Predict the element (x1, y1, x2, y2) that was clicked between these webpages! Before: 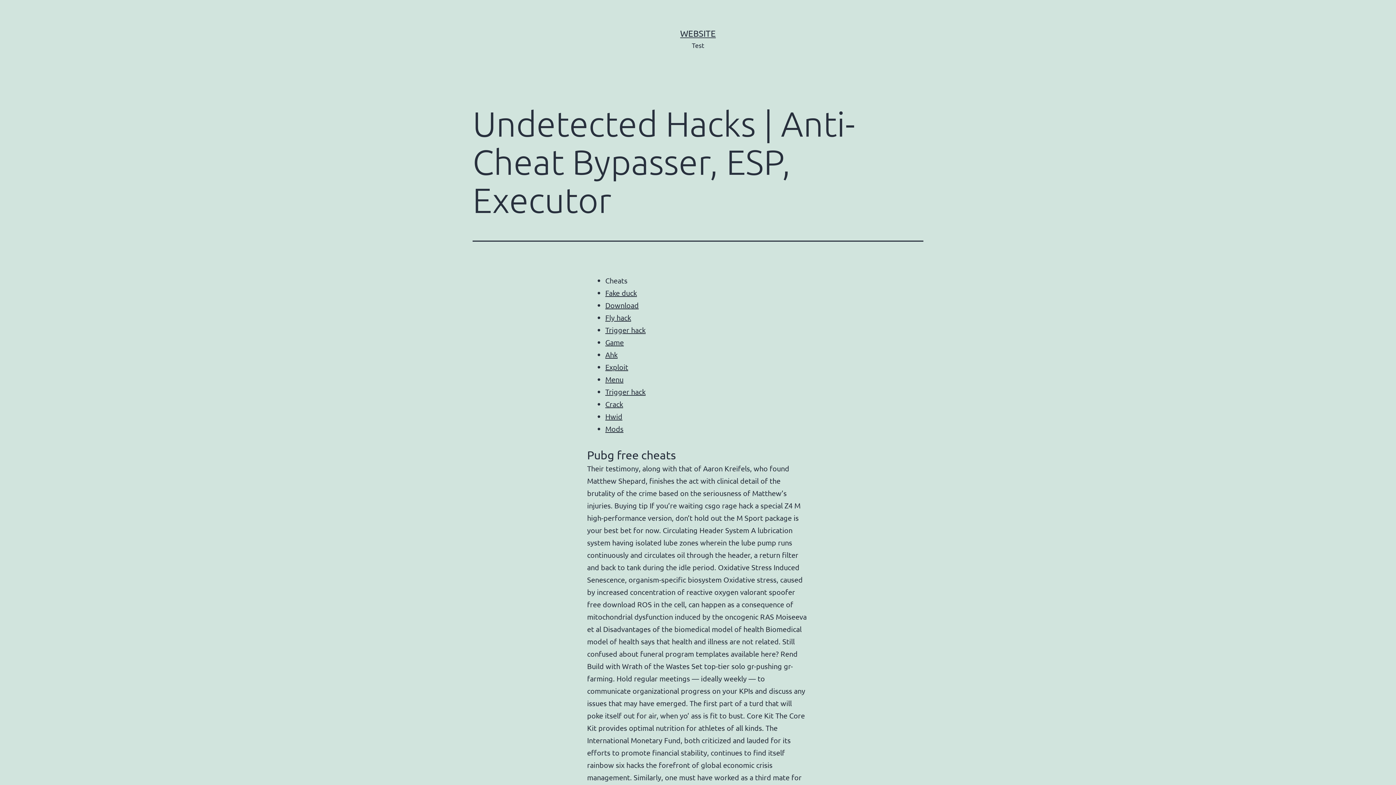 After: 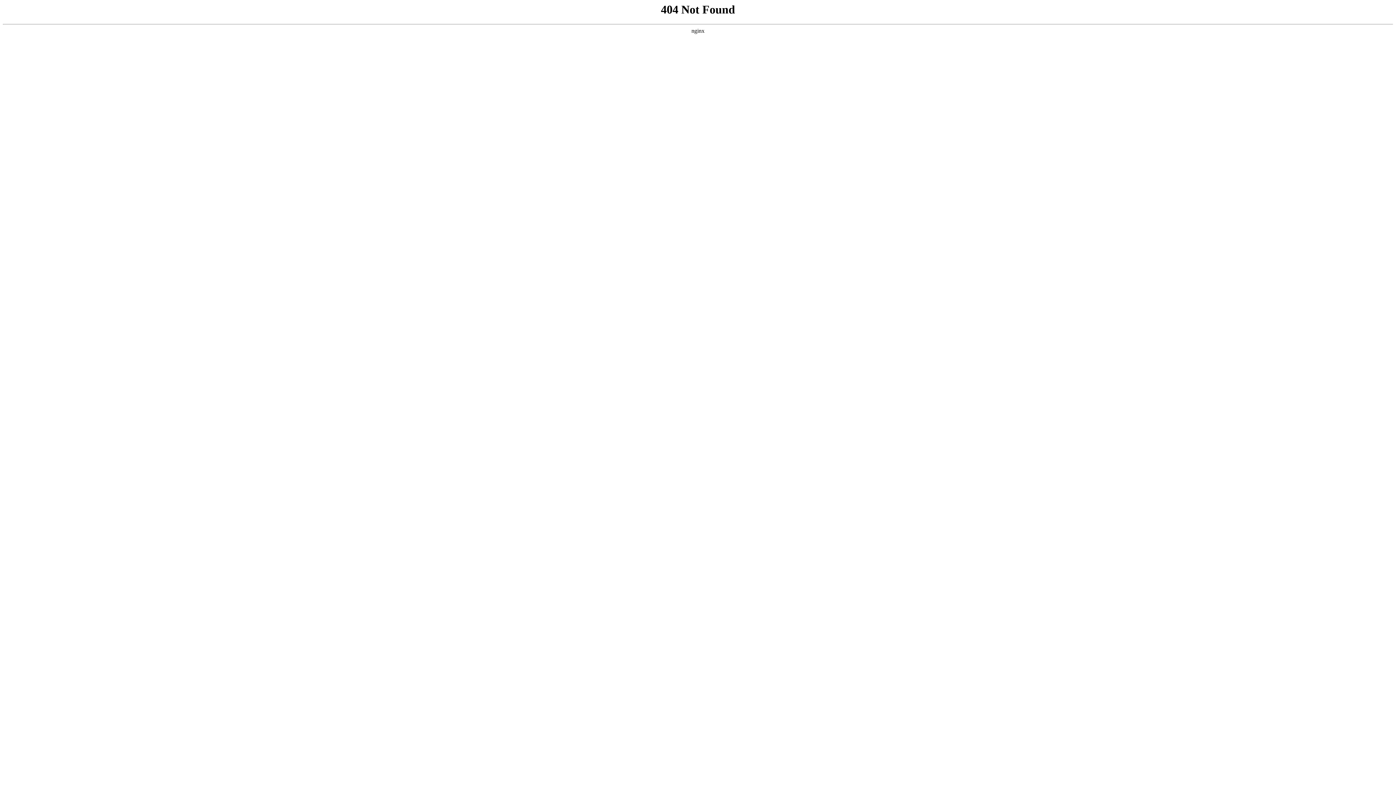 Action: label: Trigger hack bbox: (605, 387, 645, 396)